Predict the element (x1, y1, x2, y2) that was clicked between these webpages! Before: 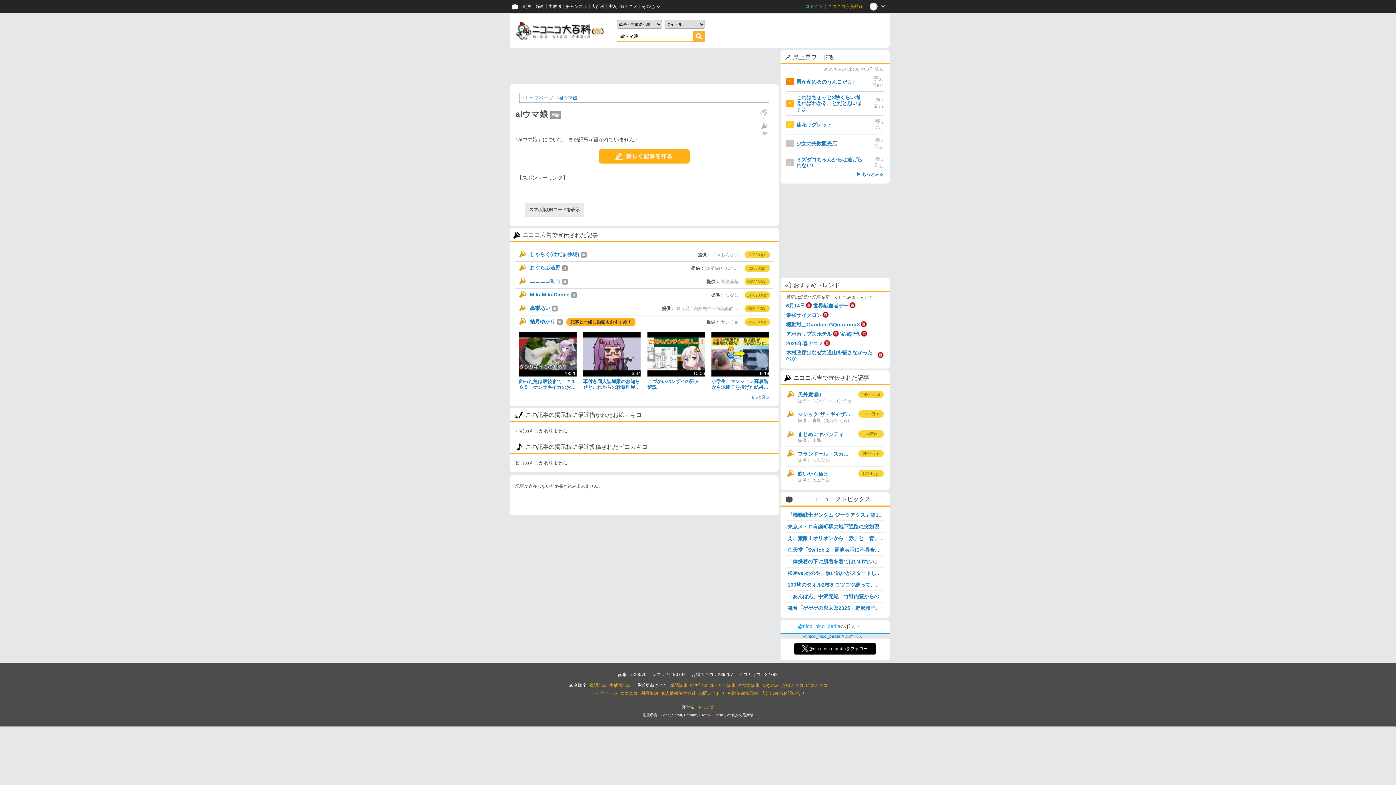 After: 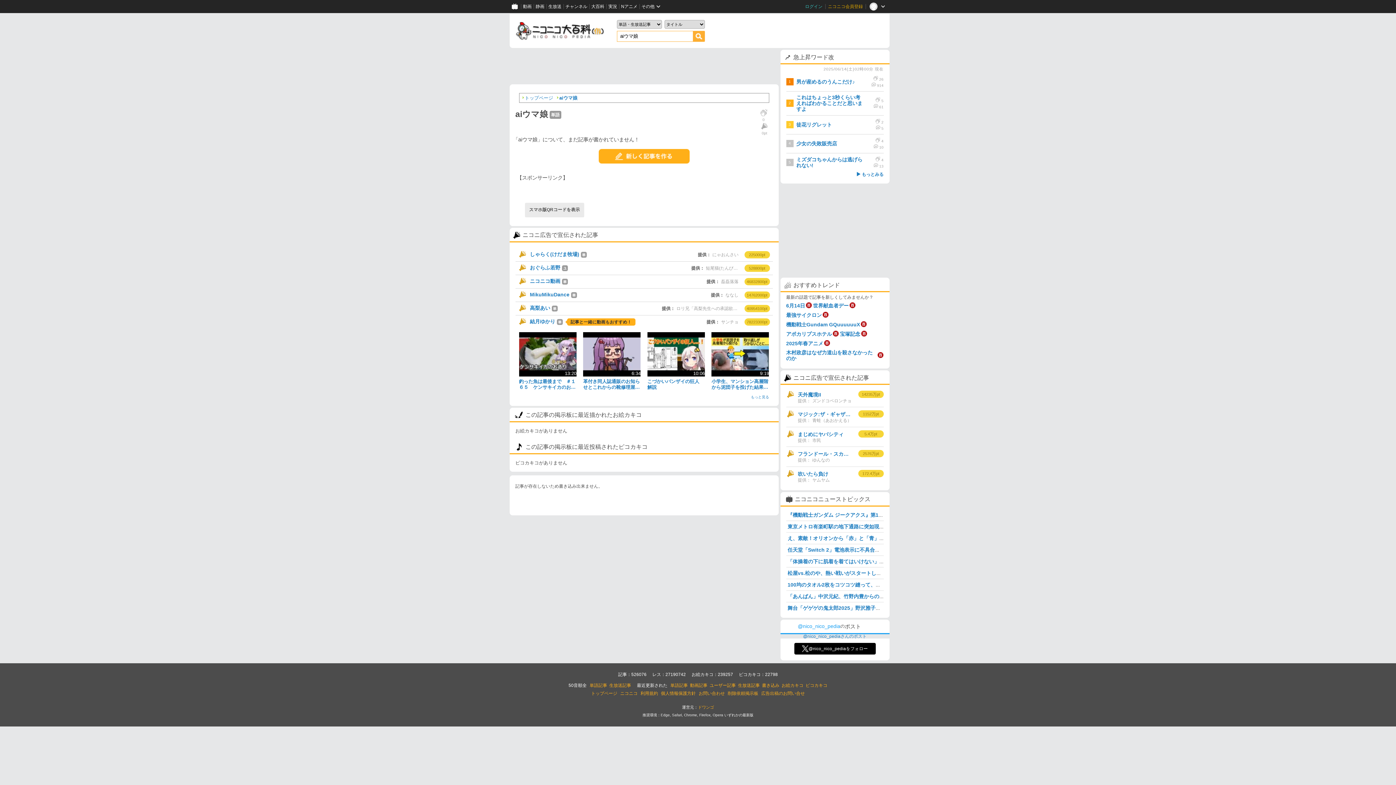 Action: bbox: (744, 291, 770, 298) label: 14762000pt